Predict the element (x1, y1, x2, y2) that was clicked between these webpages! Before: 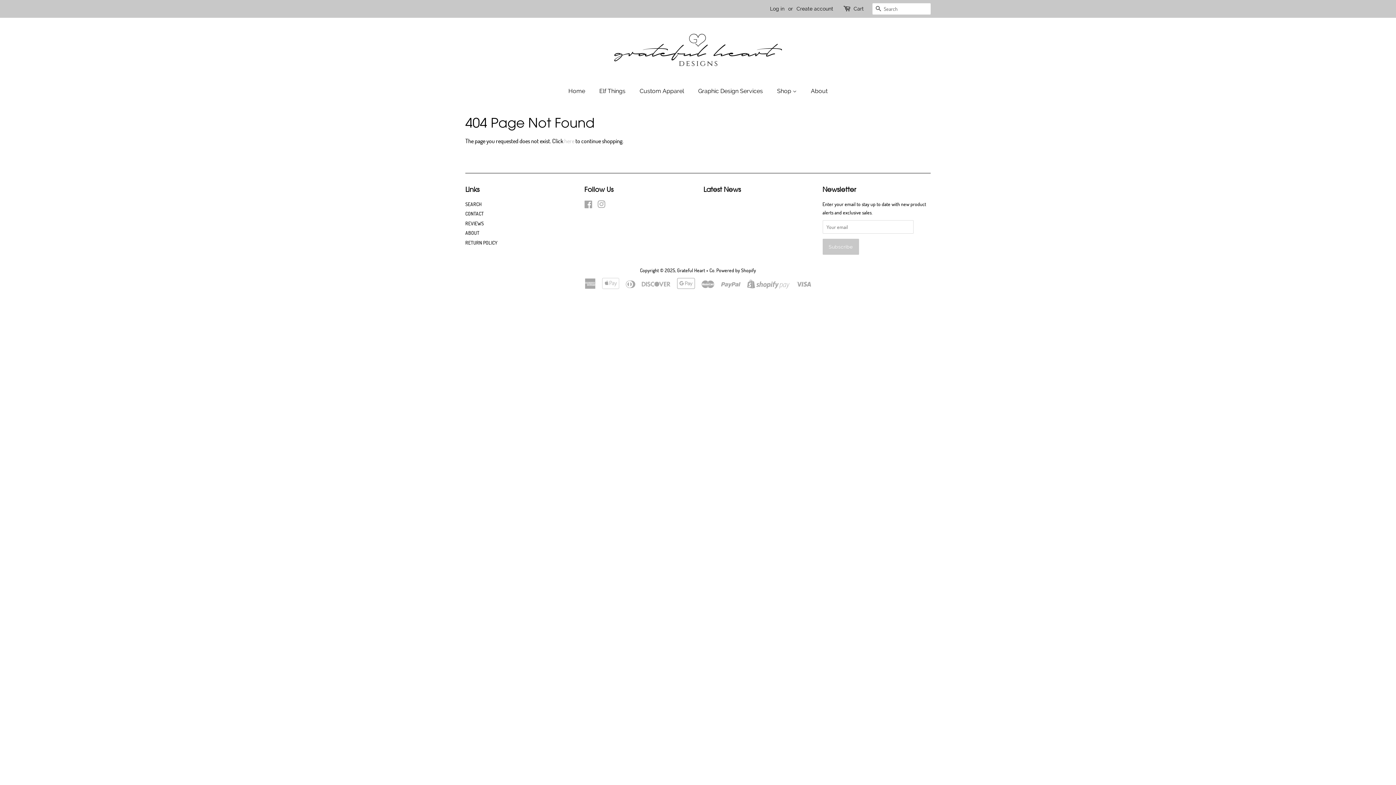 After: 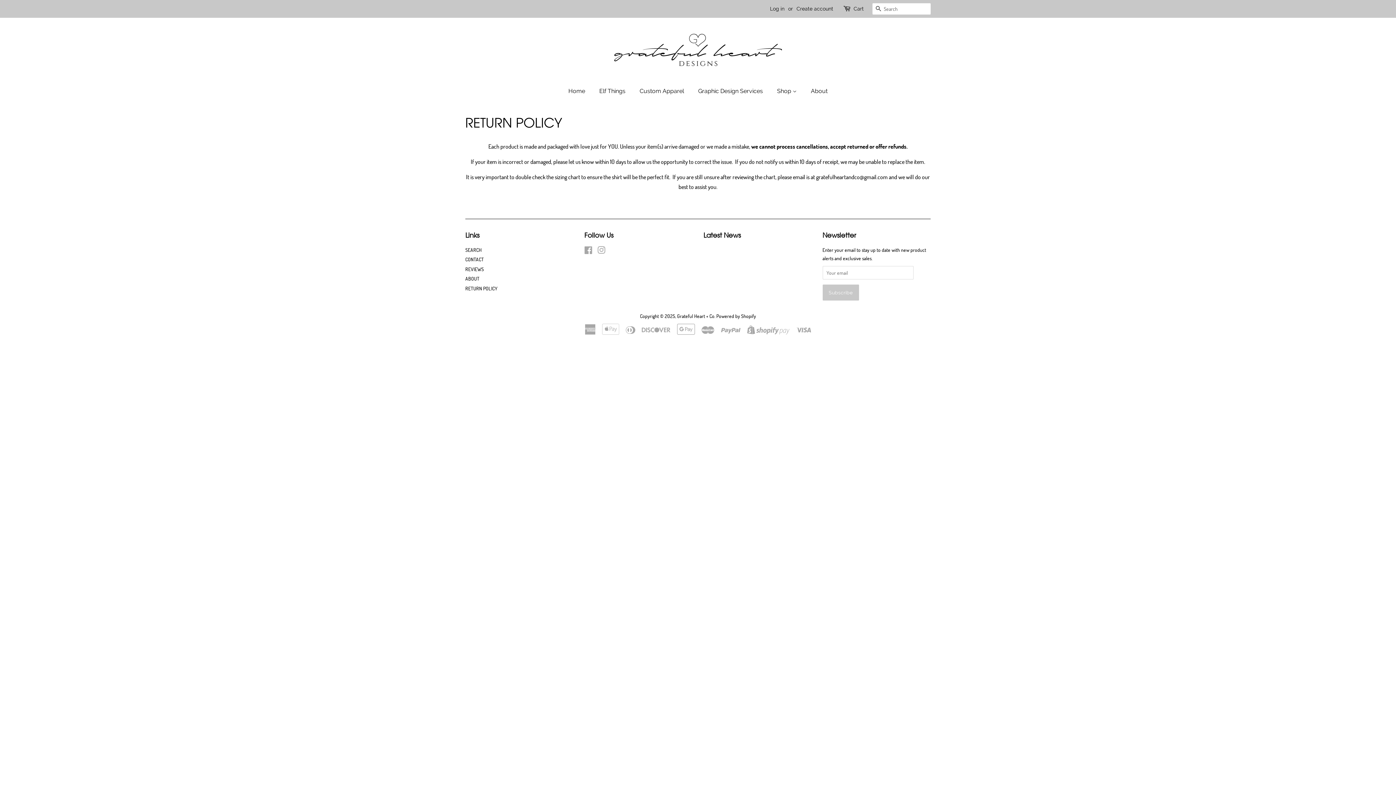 Action: bbox: (465, 239, 497, 246) label: RETURN POLICY